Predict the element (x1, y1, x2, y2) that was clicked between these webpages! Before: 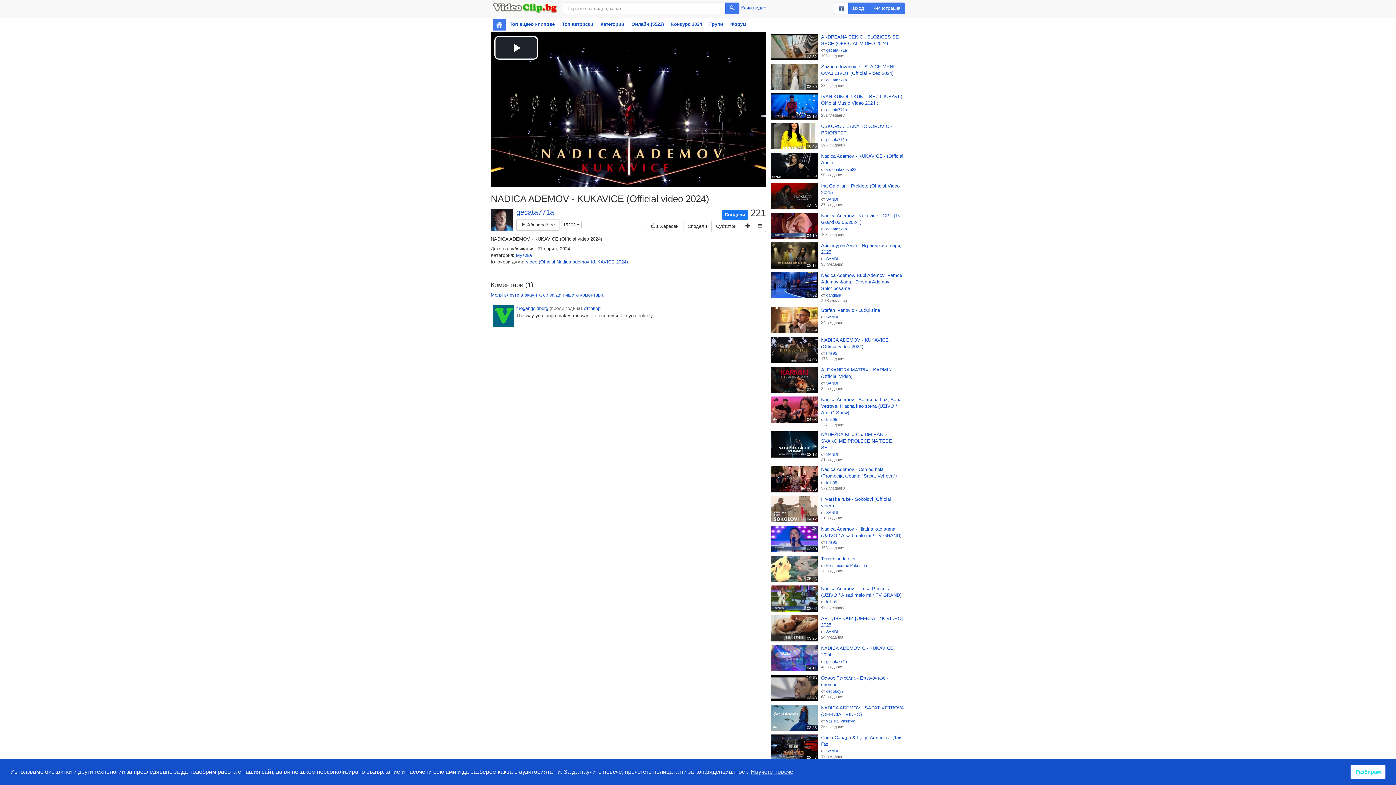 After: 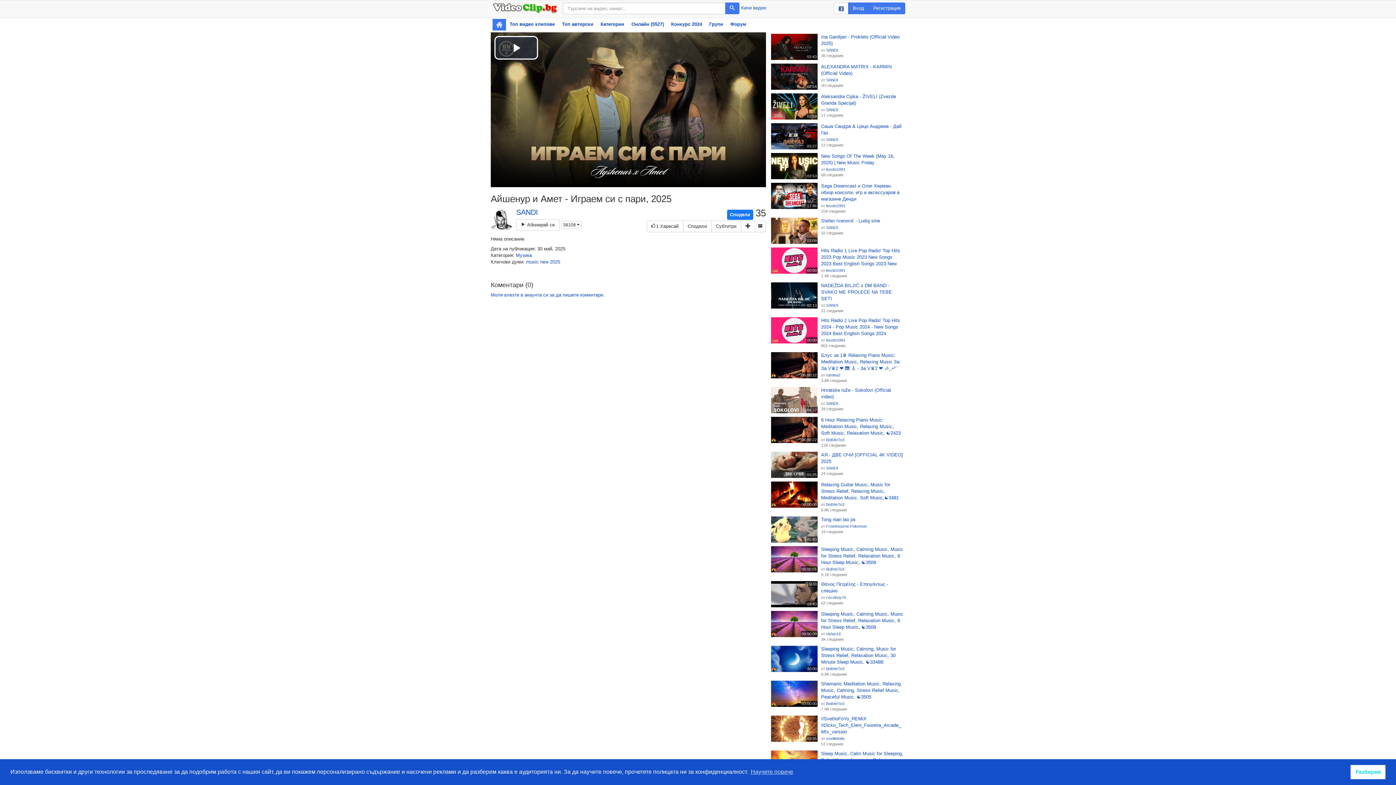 Action: bbox: (771, 242, 817, 268) label: 03:11